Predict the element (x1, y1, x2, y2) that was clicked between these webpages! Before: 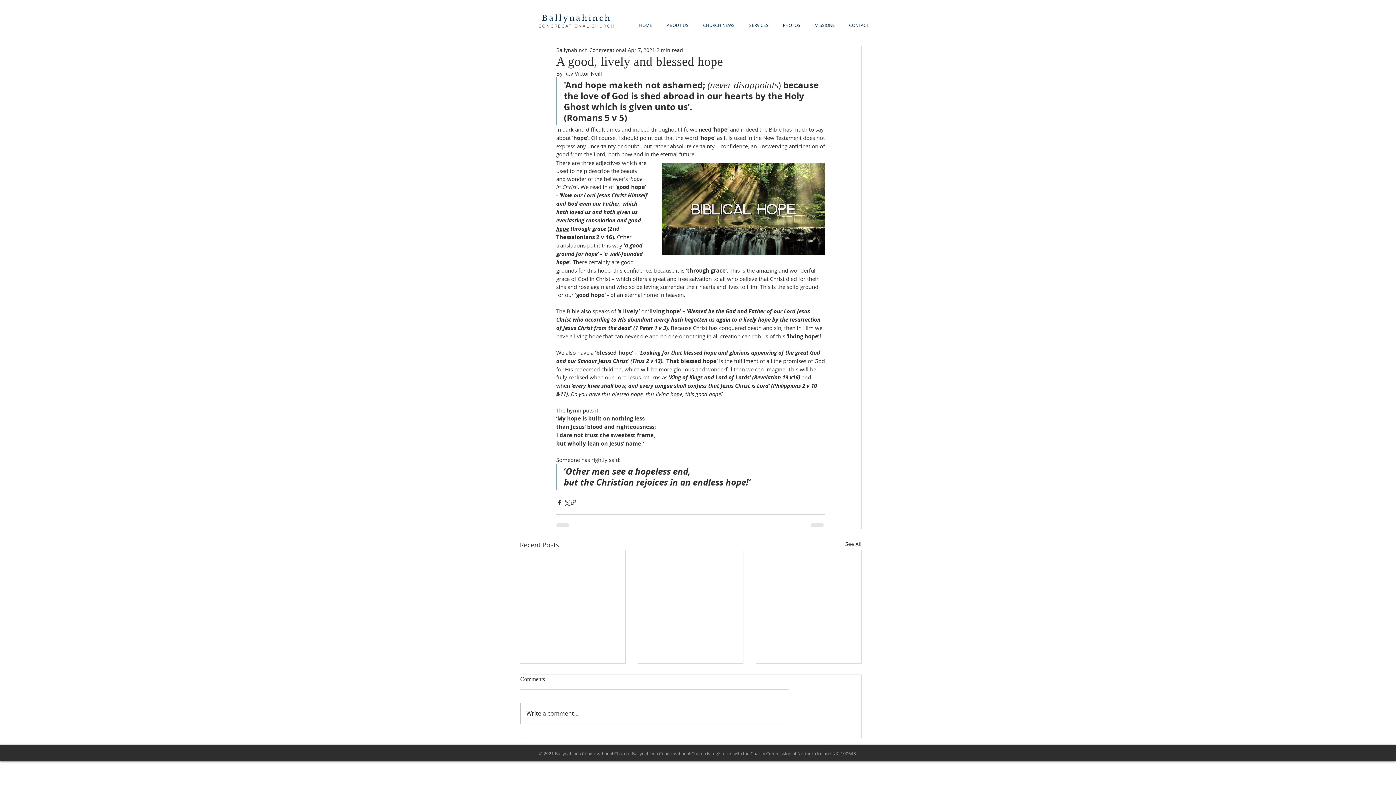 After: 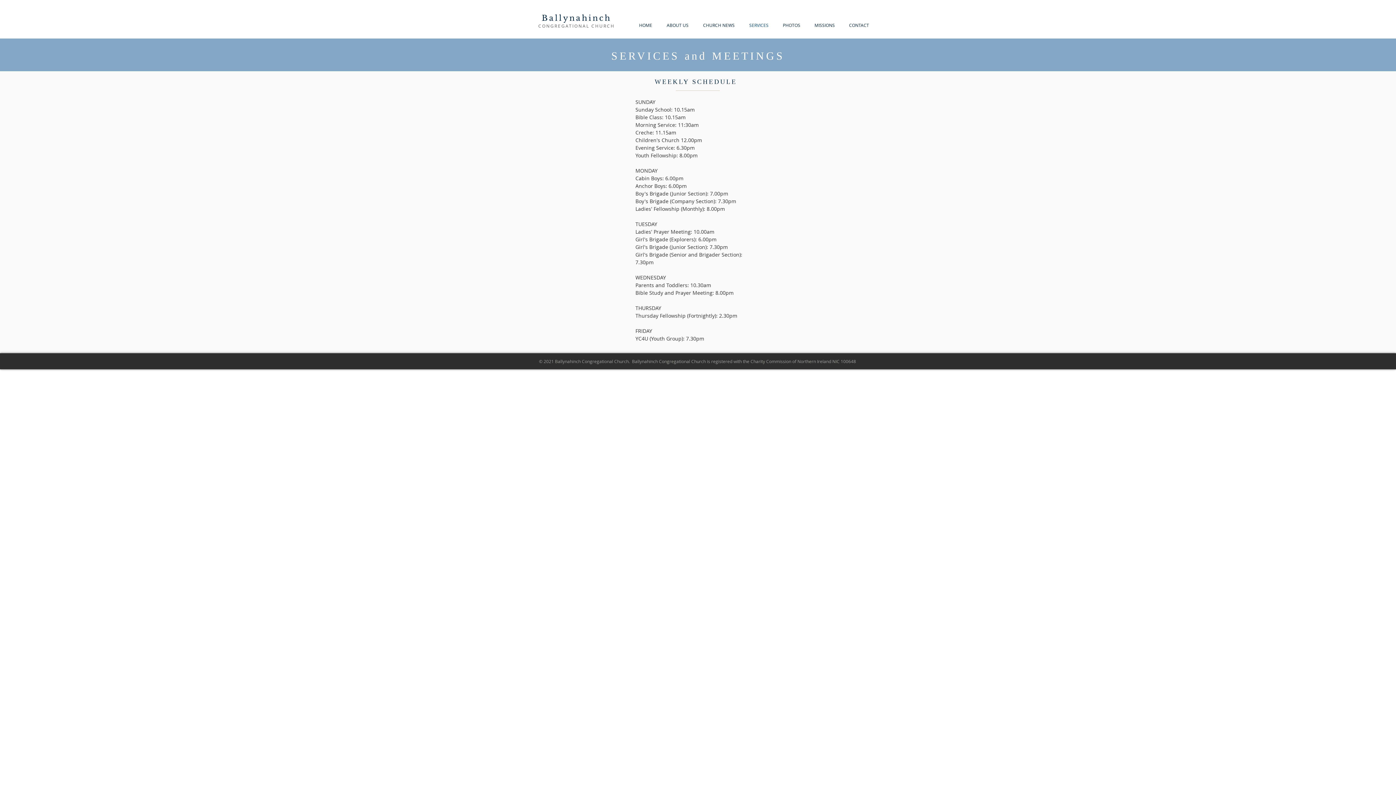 Action: label: SERVICES bbox: (742, 21, 776, 29)